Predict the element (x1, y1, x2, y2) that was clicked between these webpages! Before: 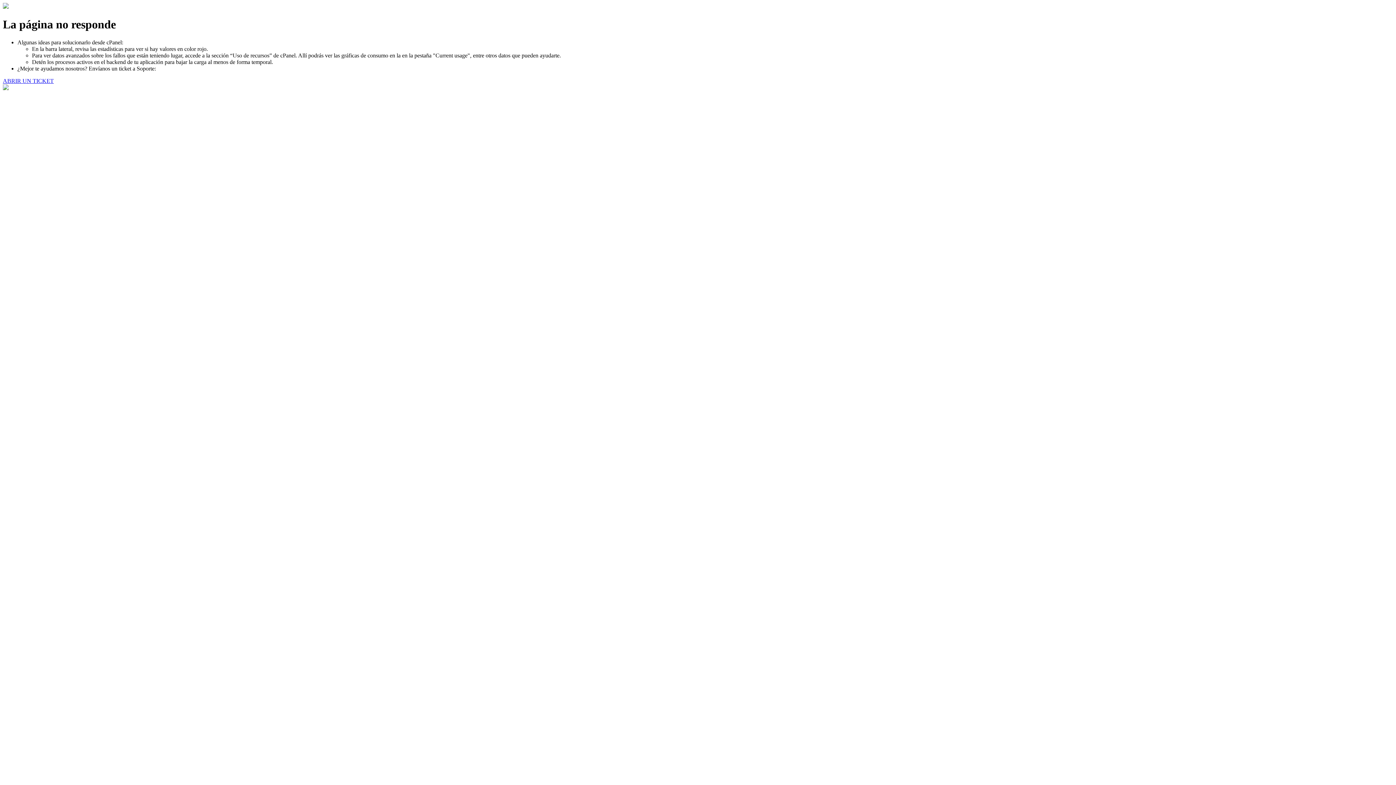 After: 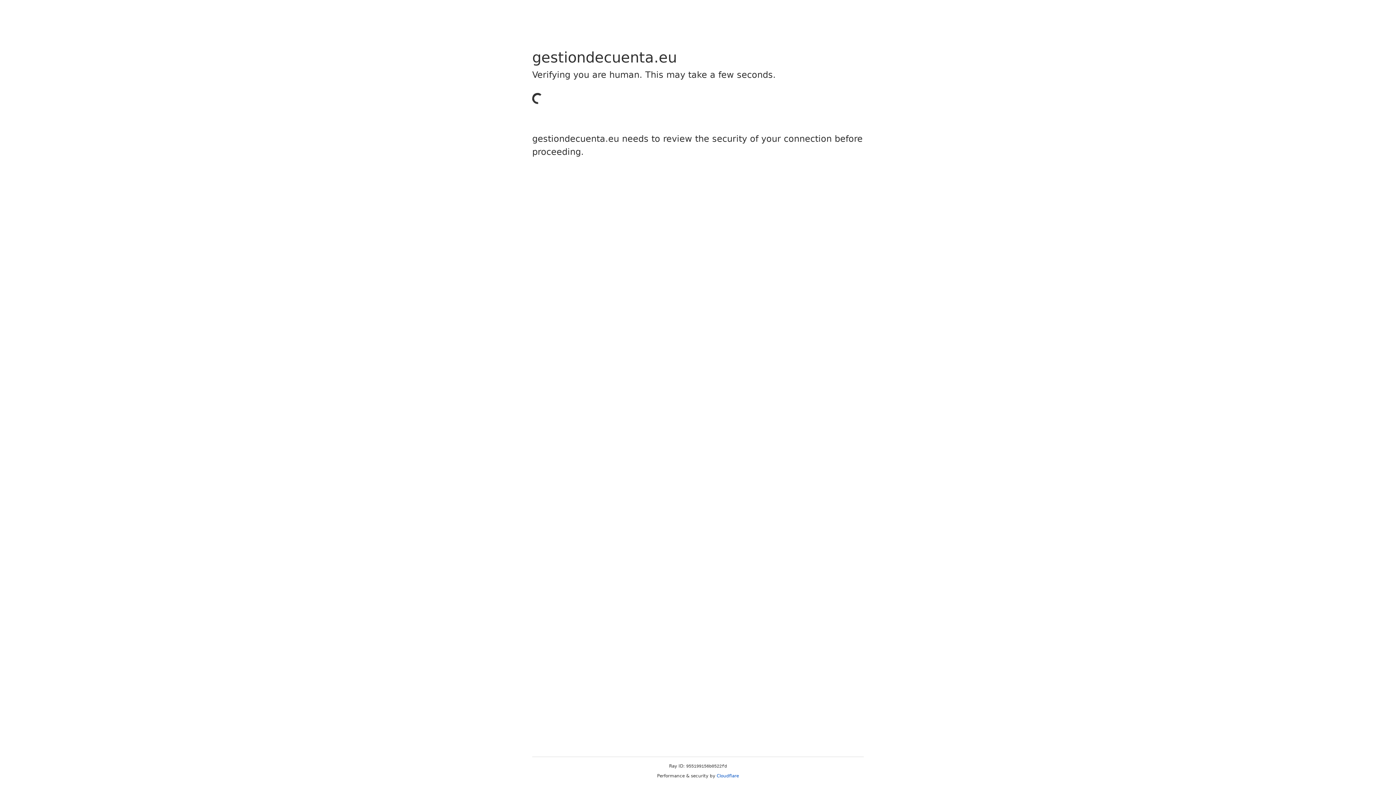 Action: bbox: (2, 77, 53, 83) label: ABRIR UN TICKET